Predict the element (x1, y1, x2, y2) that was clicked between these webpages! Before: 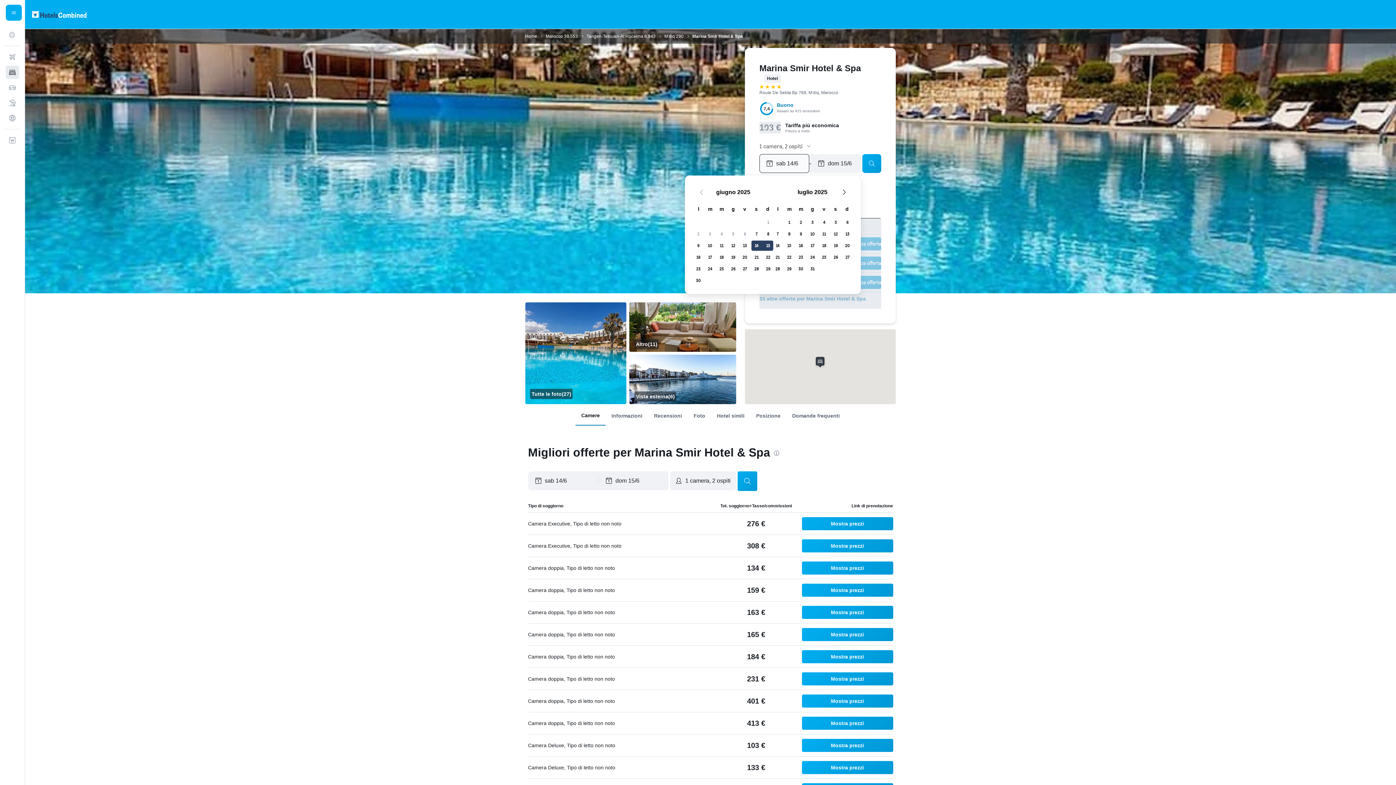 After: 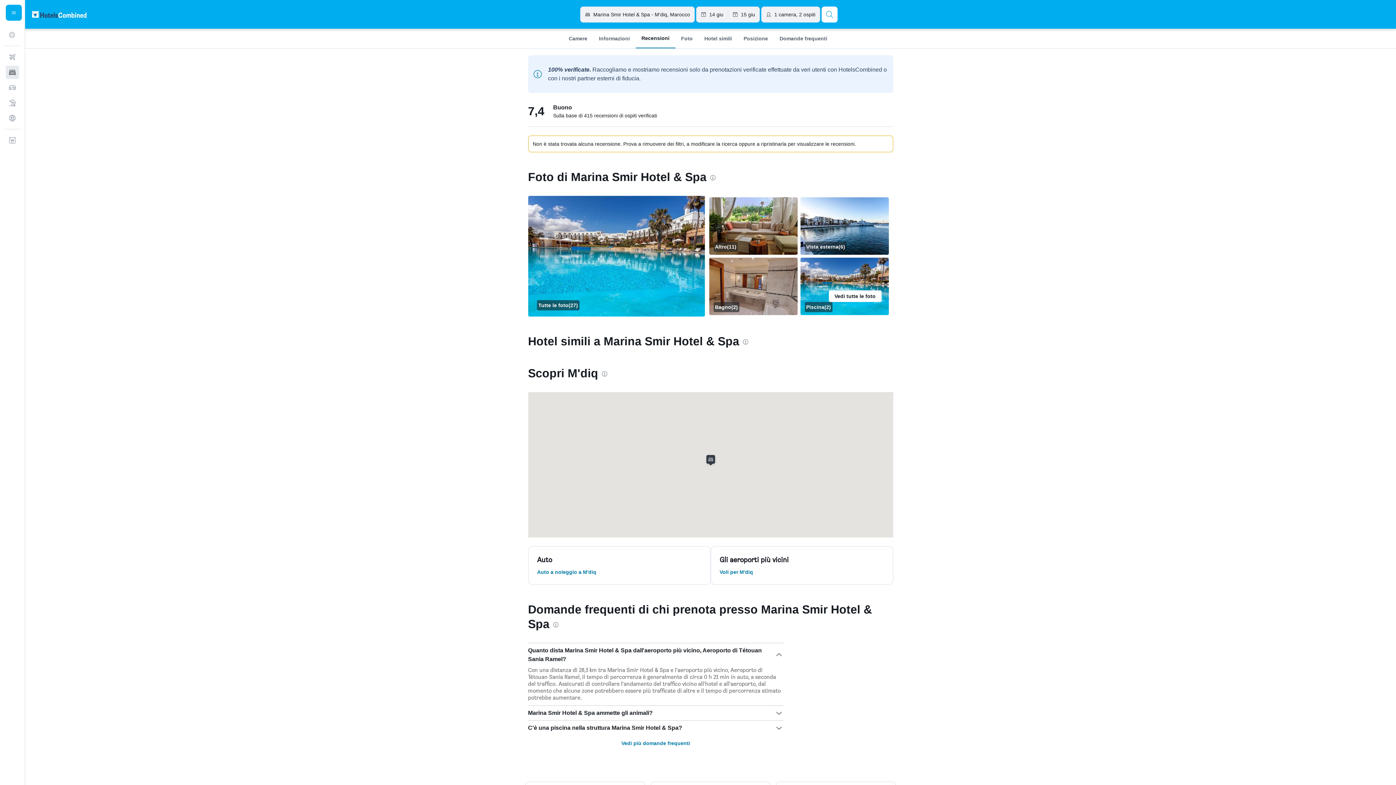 Action: bbox: (648, 409, 688, 422) label: Recensioni